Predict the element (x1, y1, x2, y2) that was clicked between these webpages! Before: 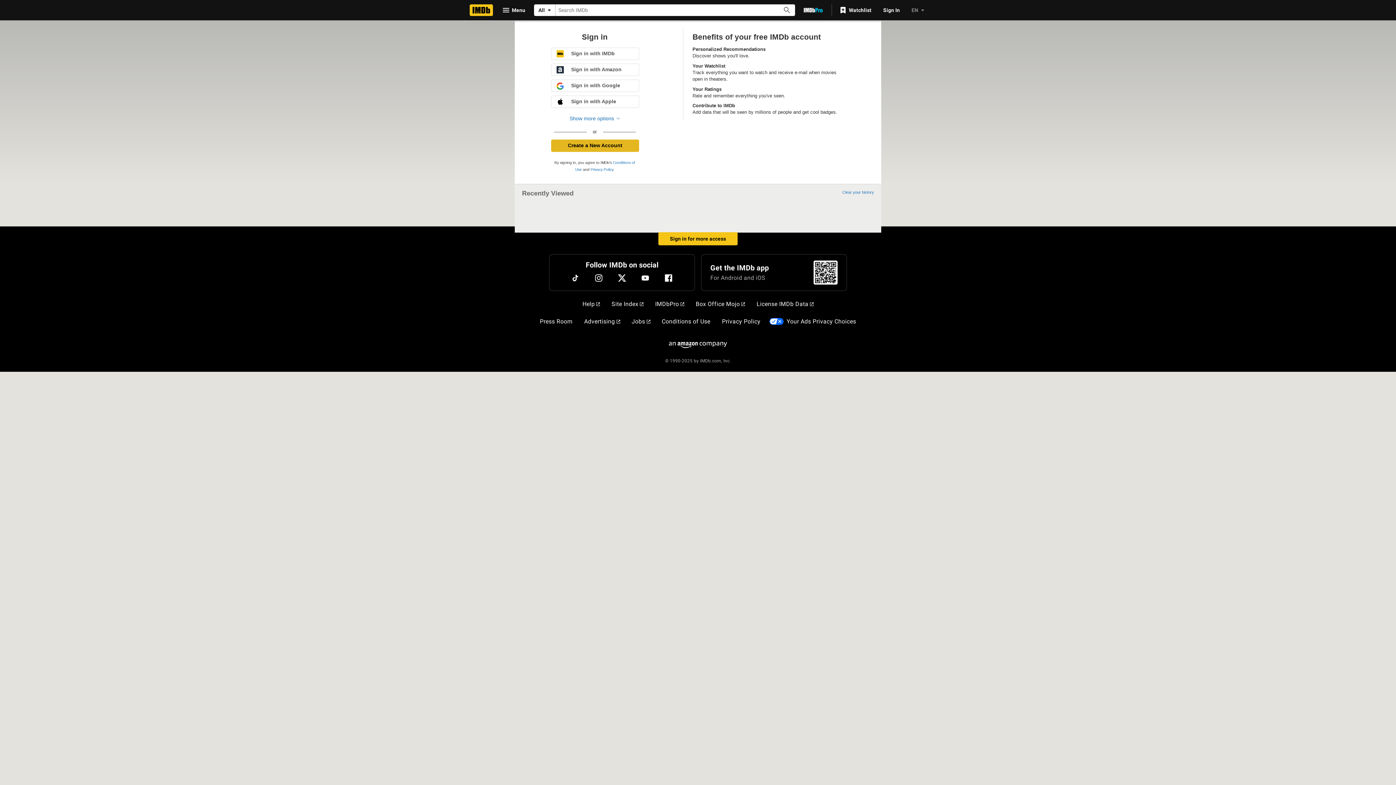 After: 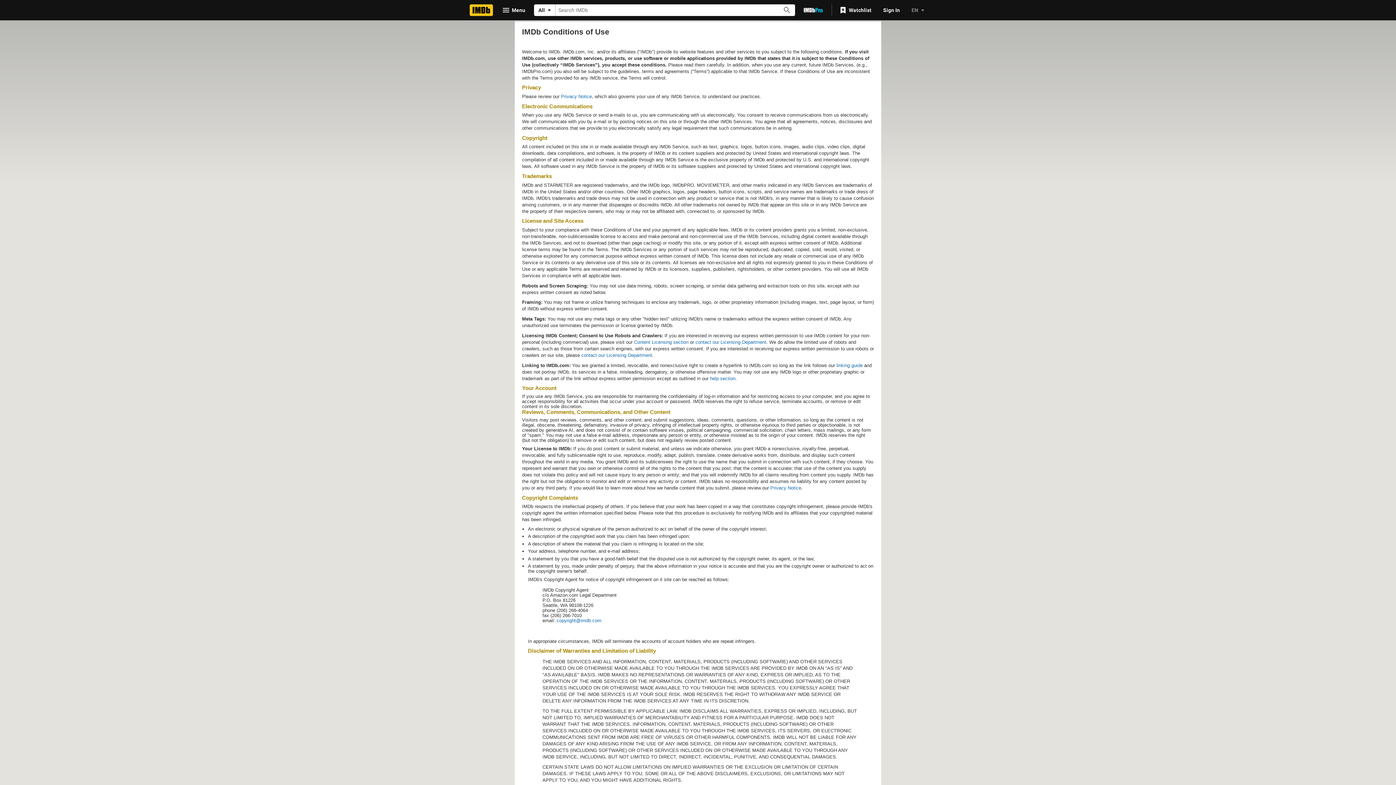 Action: bbox: (659, 314, 713, 329) label: Conditions of Use